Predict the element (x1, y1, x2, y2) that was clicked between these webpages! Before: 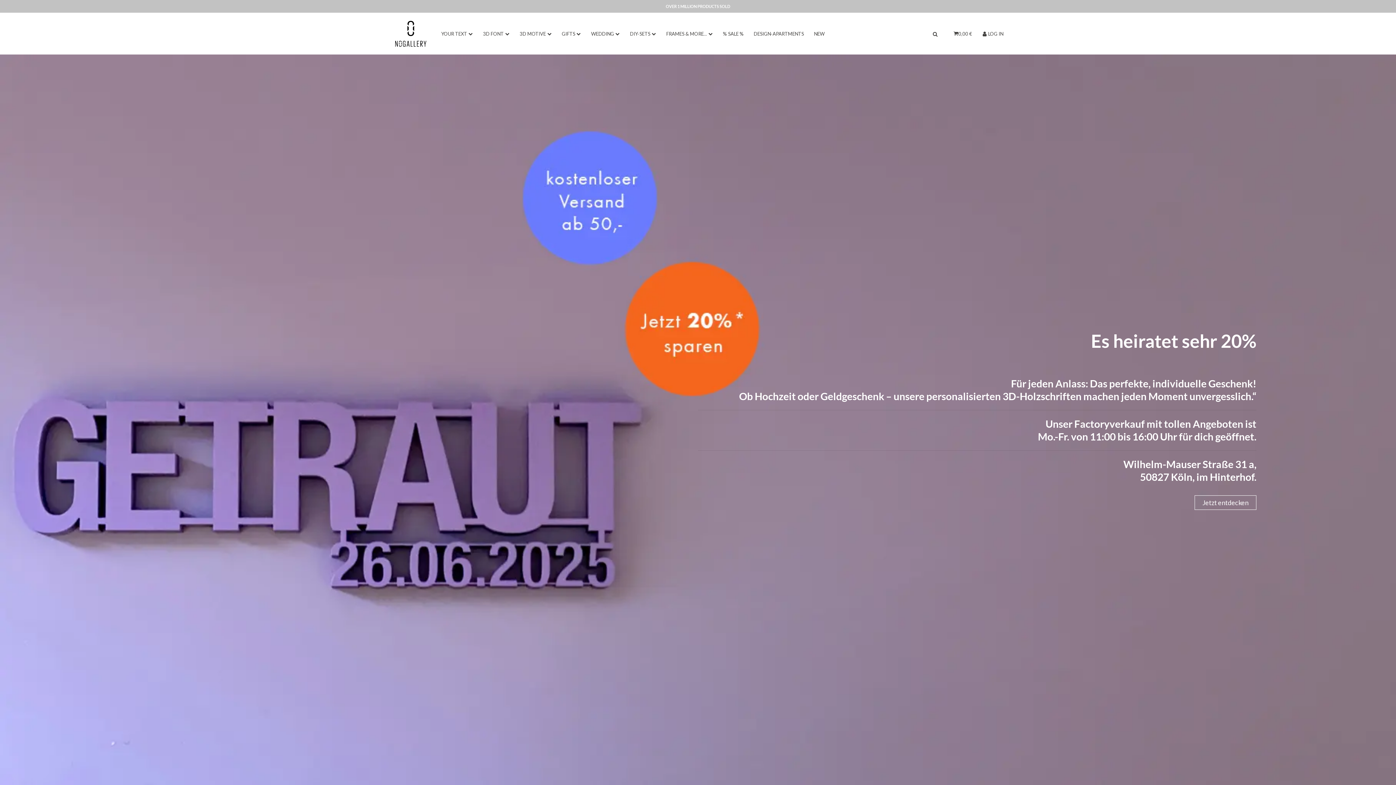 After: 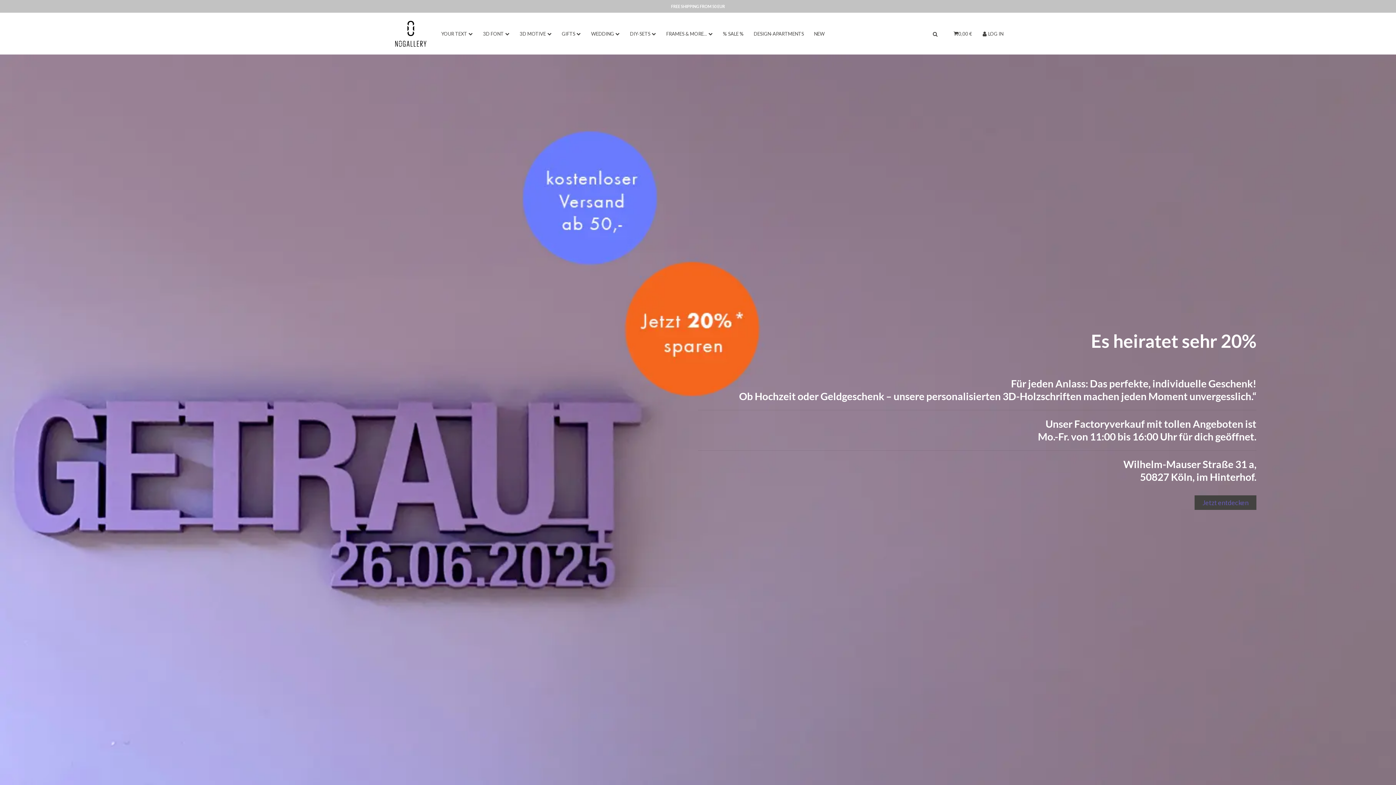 Action: bbox: (1194, 495, 1256, 510) label: Jetzt entdecken